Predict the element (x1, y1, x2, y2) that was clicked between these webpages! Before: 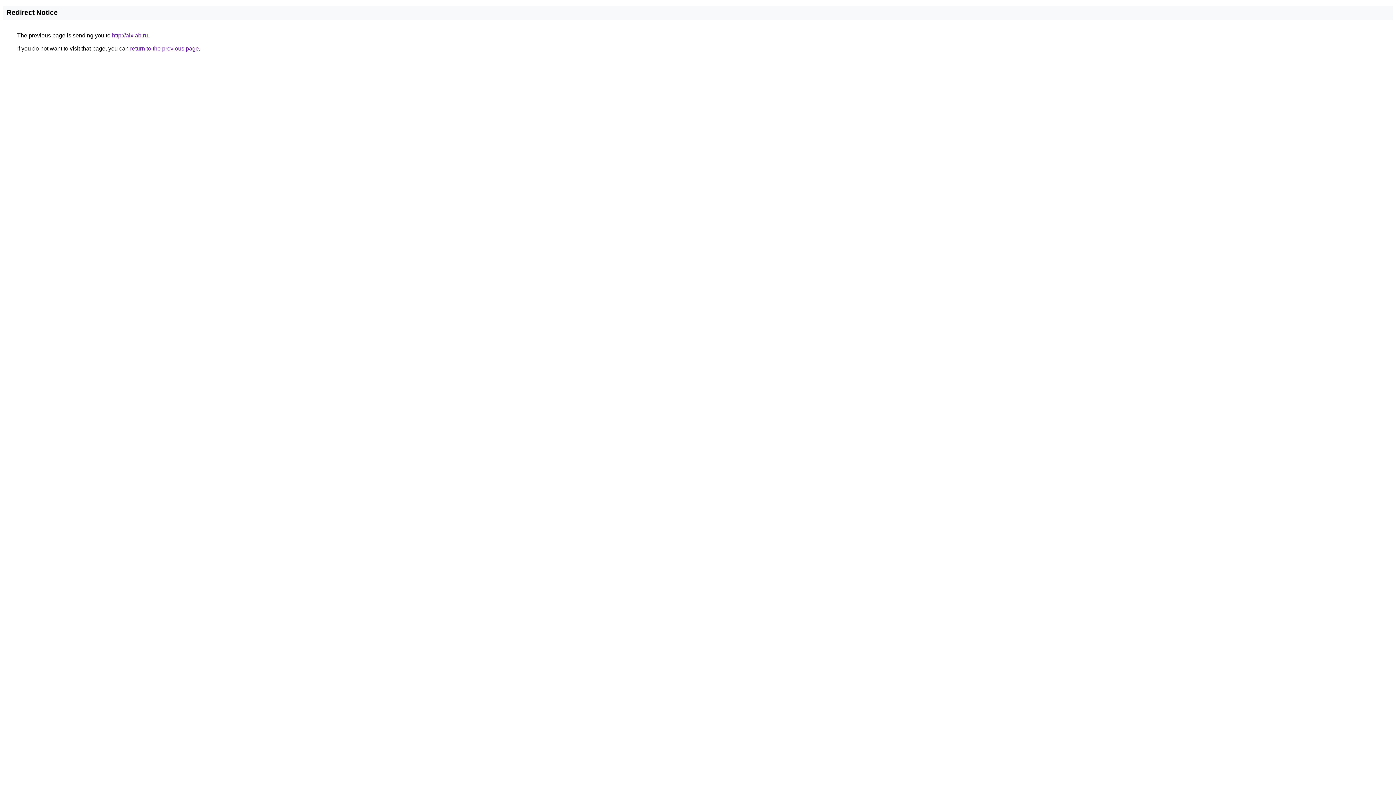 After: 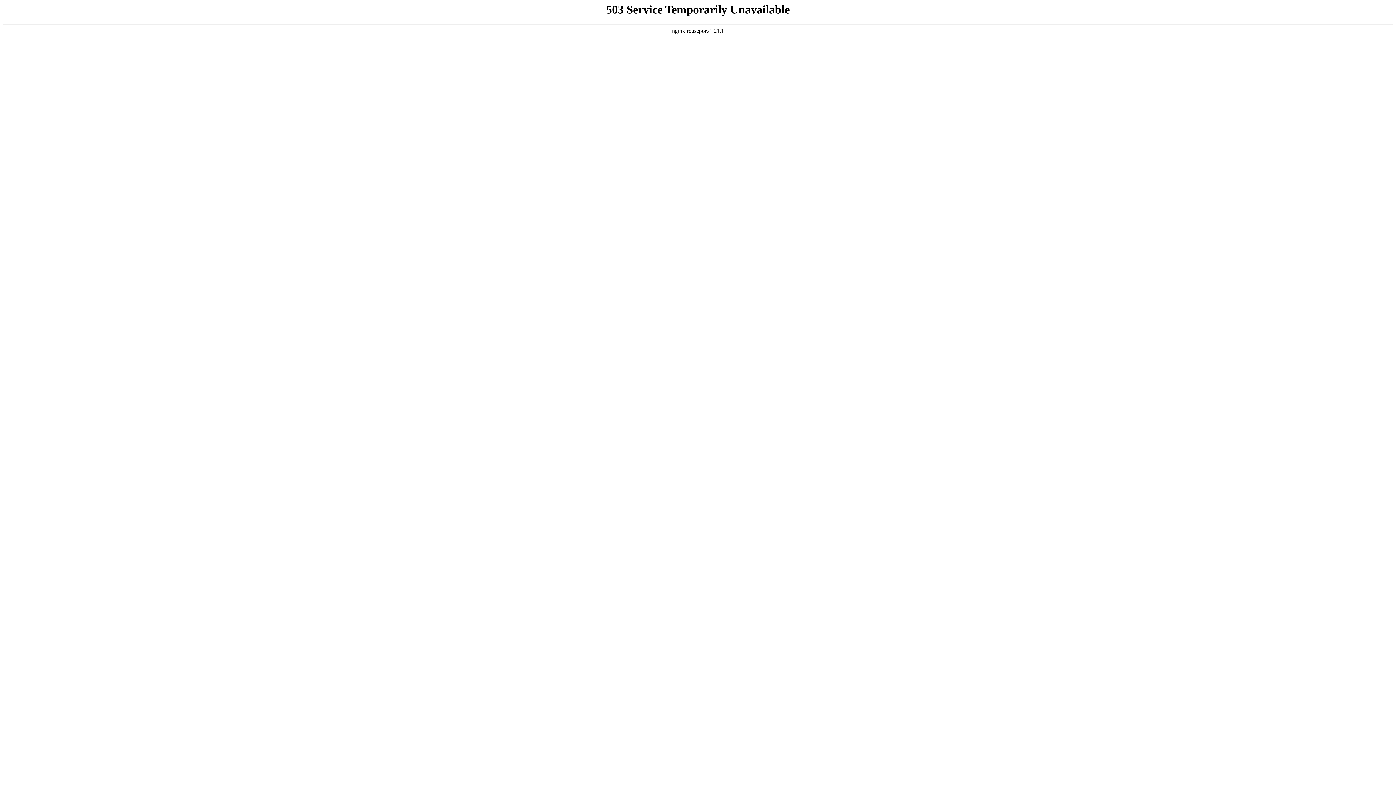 Action: label: http://alxlab.ru bbox: (112, 32, 148, 38)